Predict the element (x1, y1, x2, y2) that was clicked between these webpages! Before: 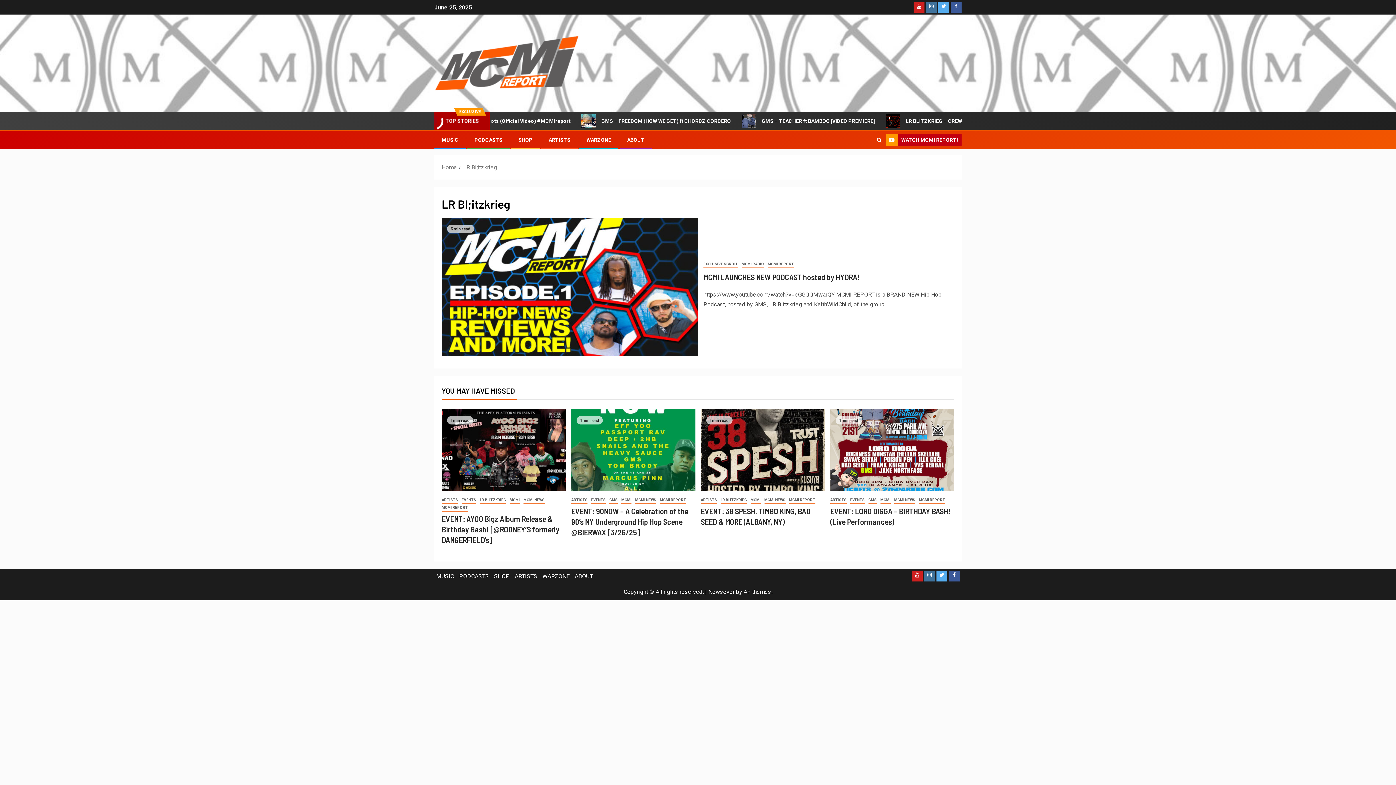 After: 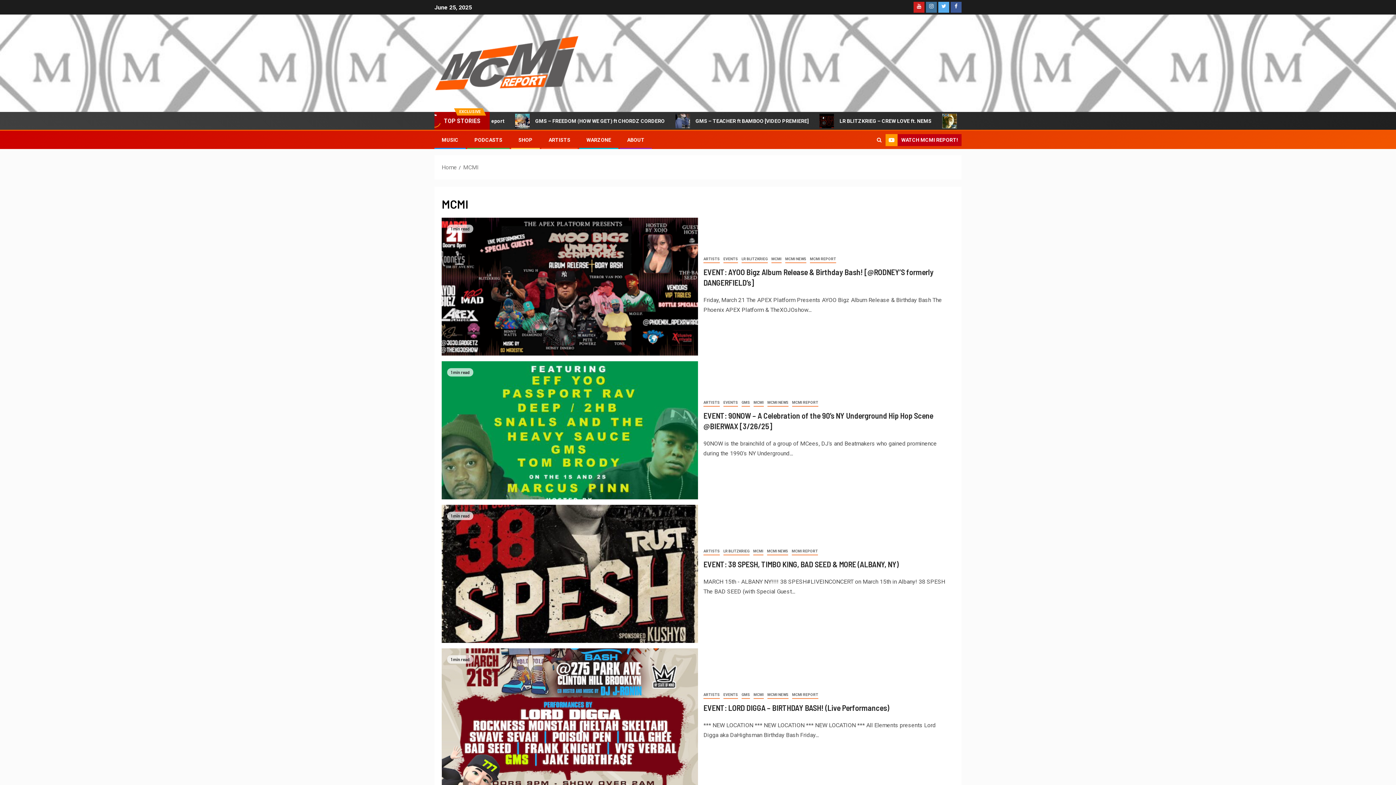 Action: label: MCMI bbox: (509, 496, 520, 504)